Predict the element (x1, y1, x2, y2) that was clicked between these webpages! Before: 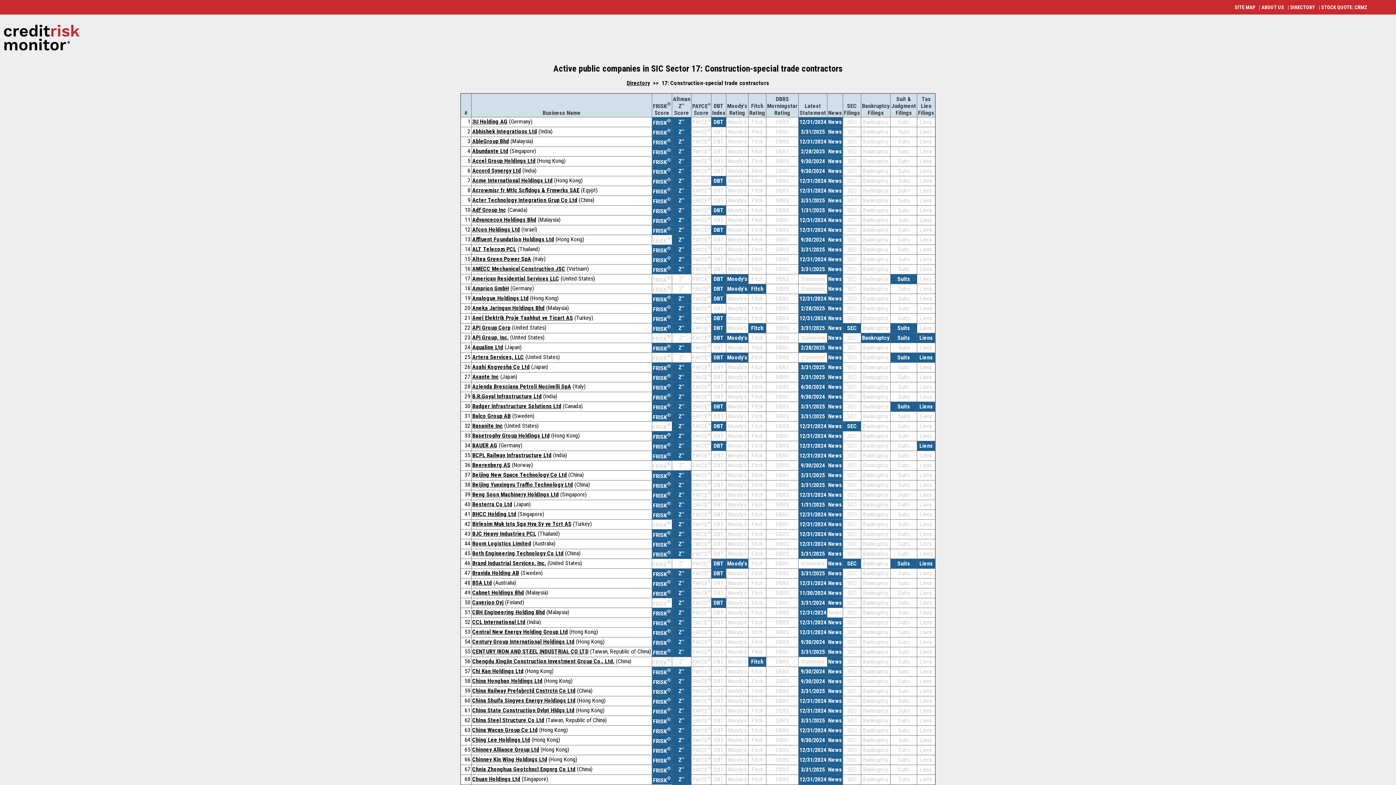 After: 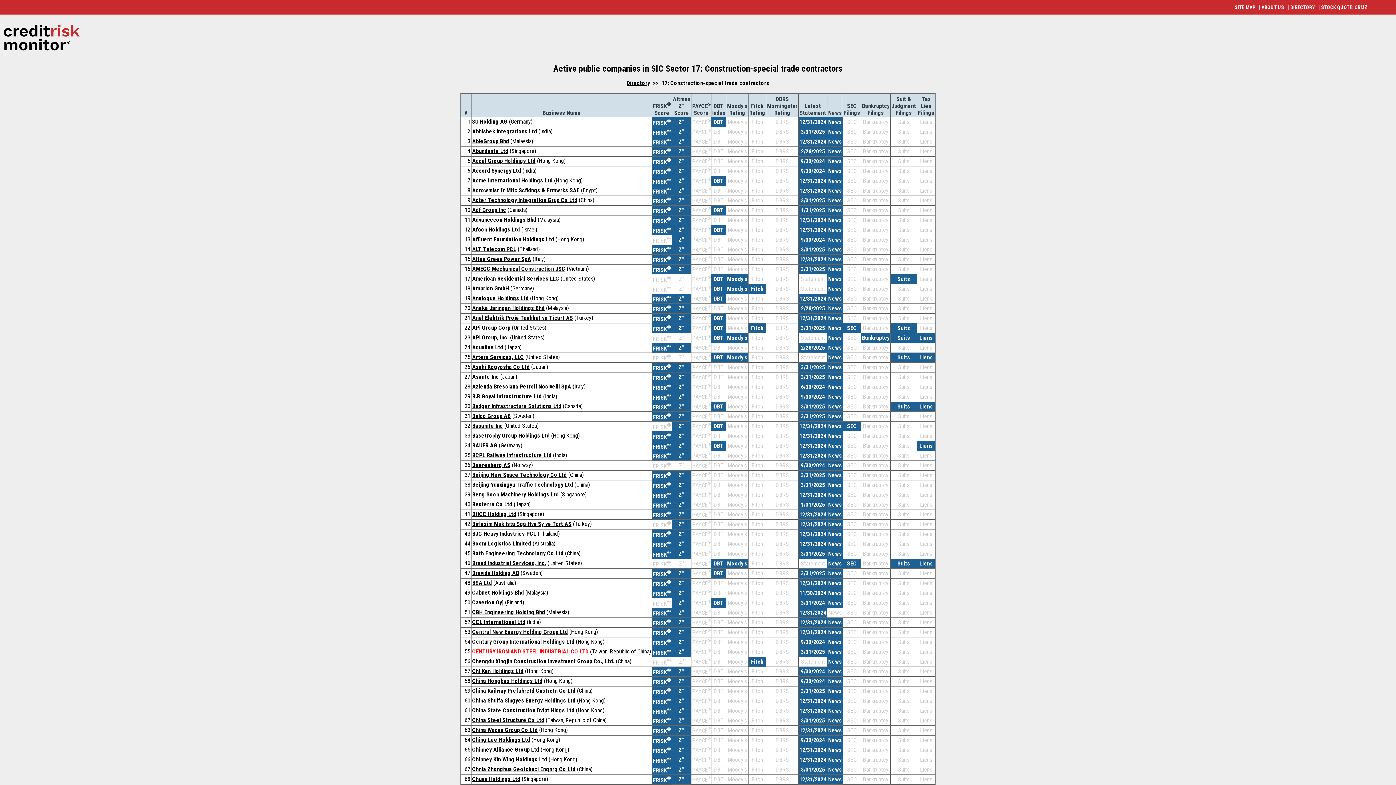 Action: bbox: (472, 648, 588, 655) label: CENTURY IRON AND STEEL INDUSTRIAL CO LTD